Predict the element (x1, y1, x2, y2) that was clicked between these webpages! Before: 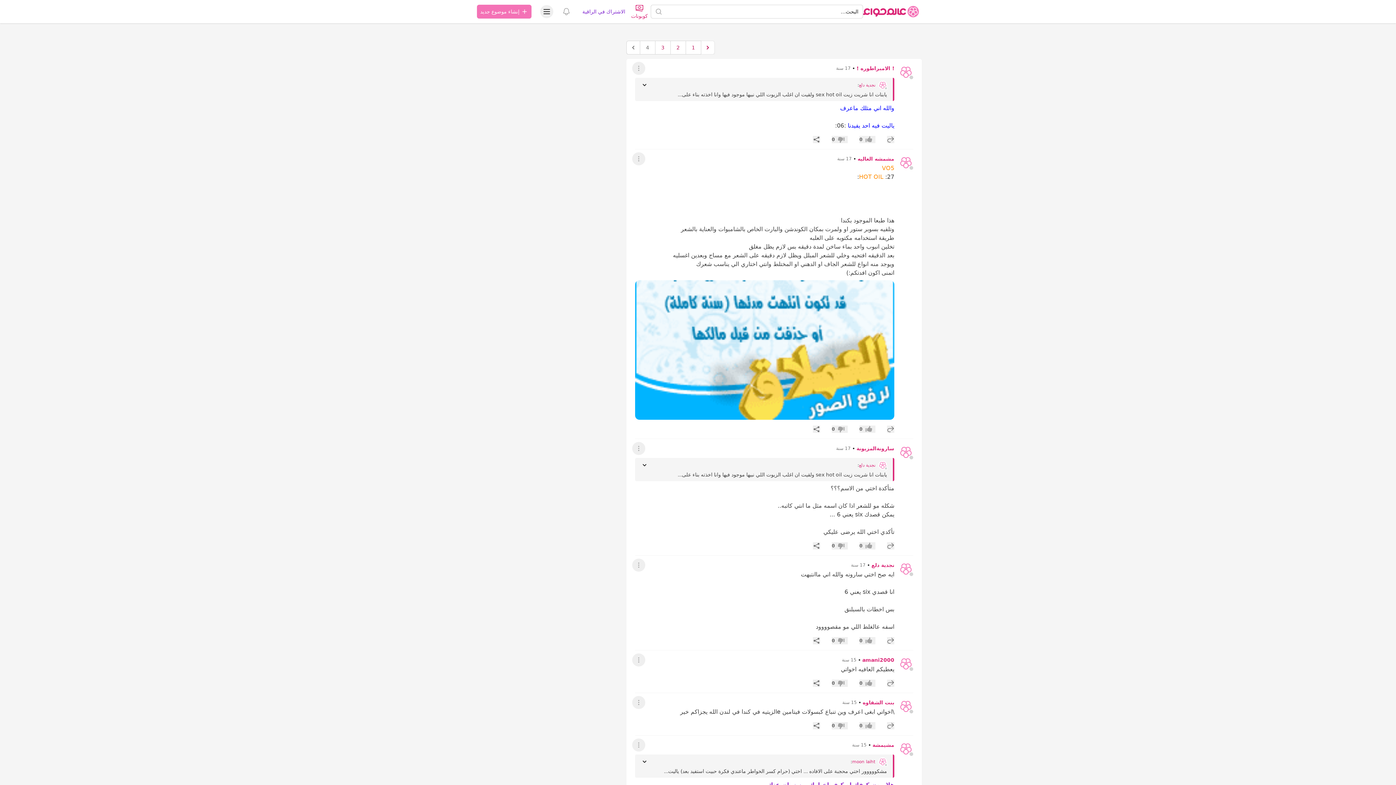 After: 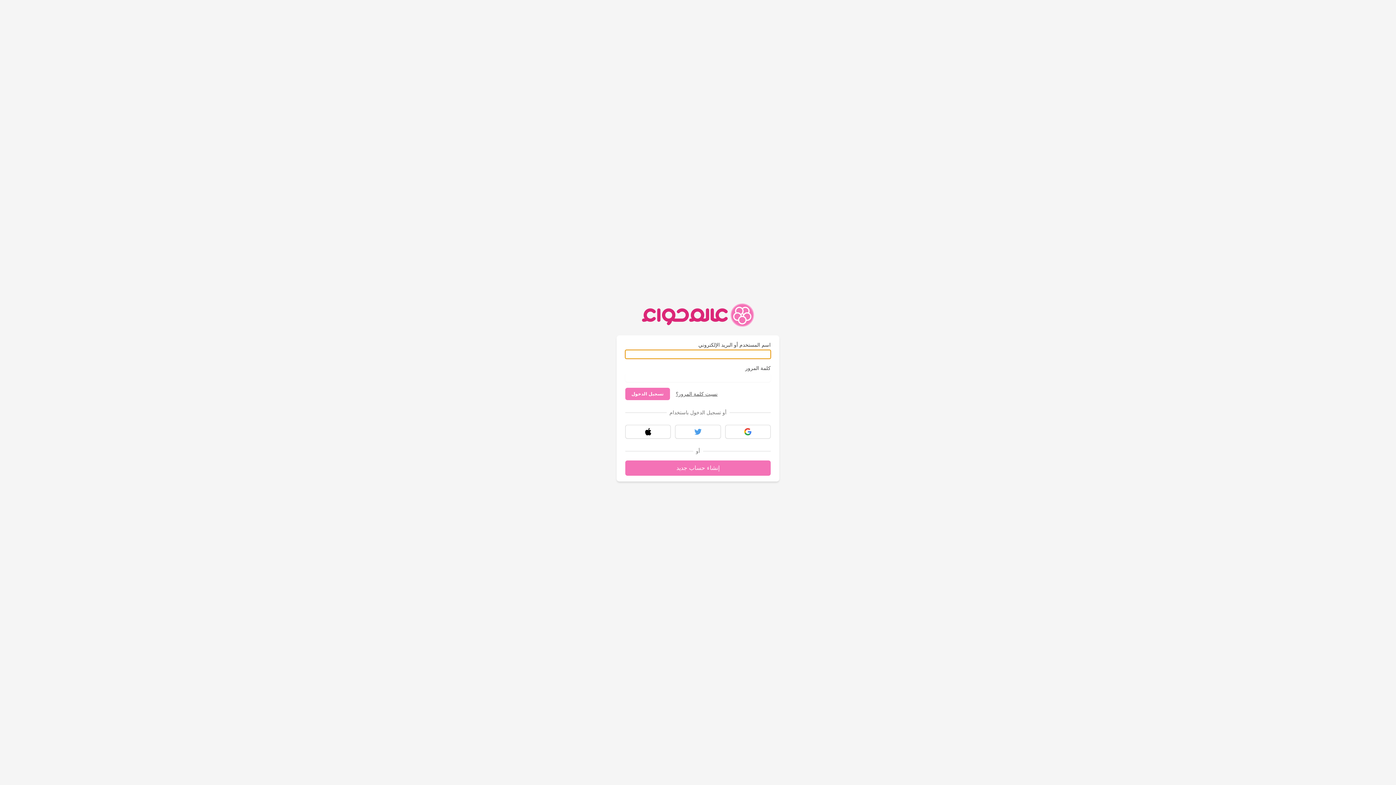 Action: bbox: (859, 136, 875, 143) label: إعجاب
0